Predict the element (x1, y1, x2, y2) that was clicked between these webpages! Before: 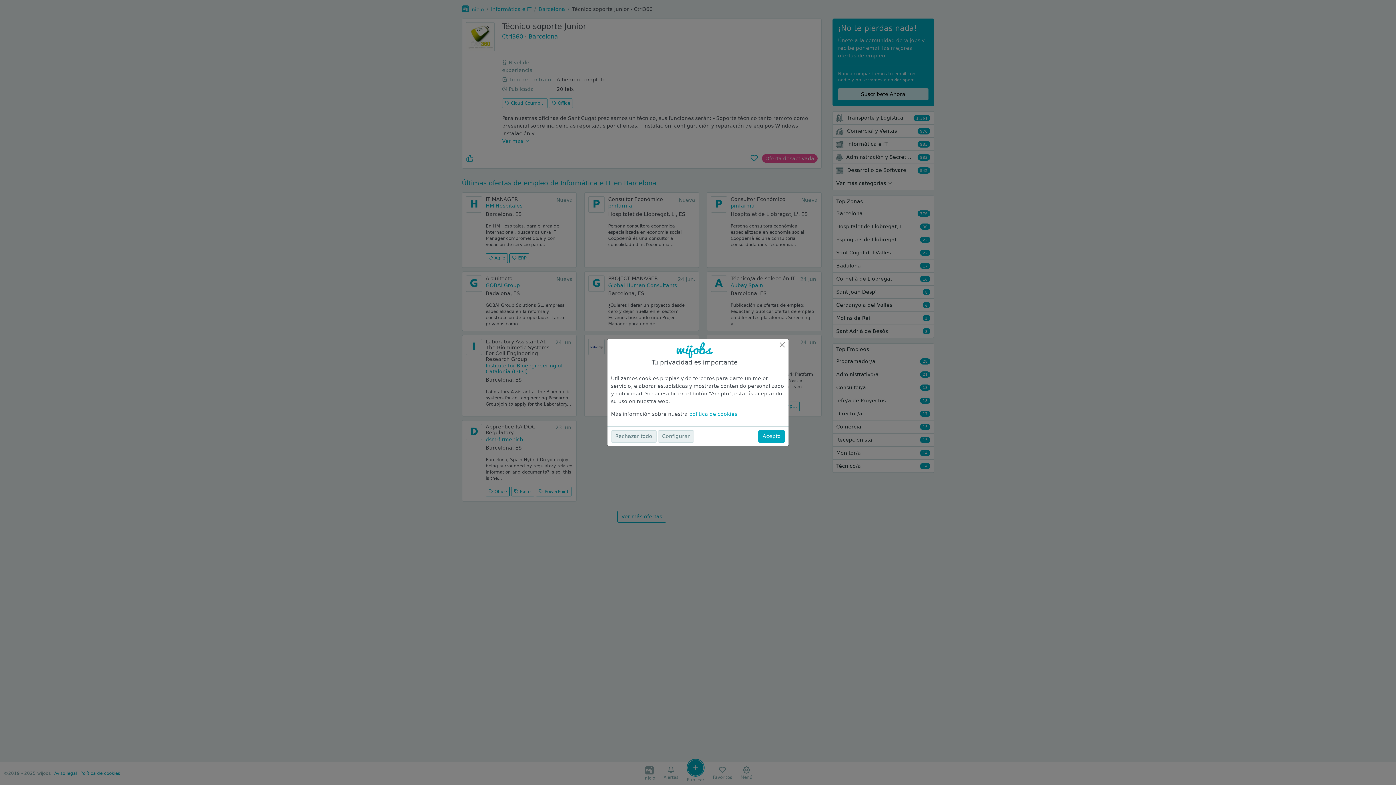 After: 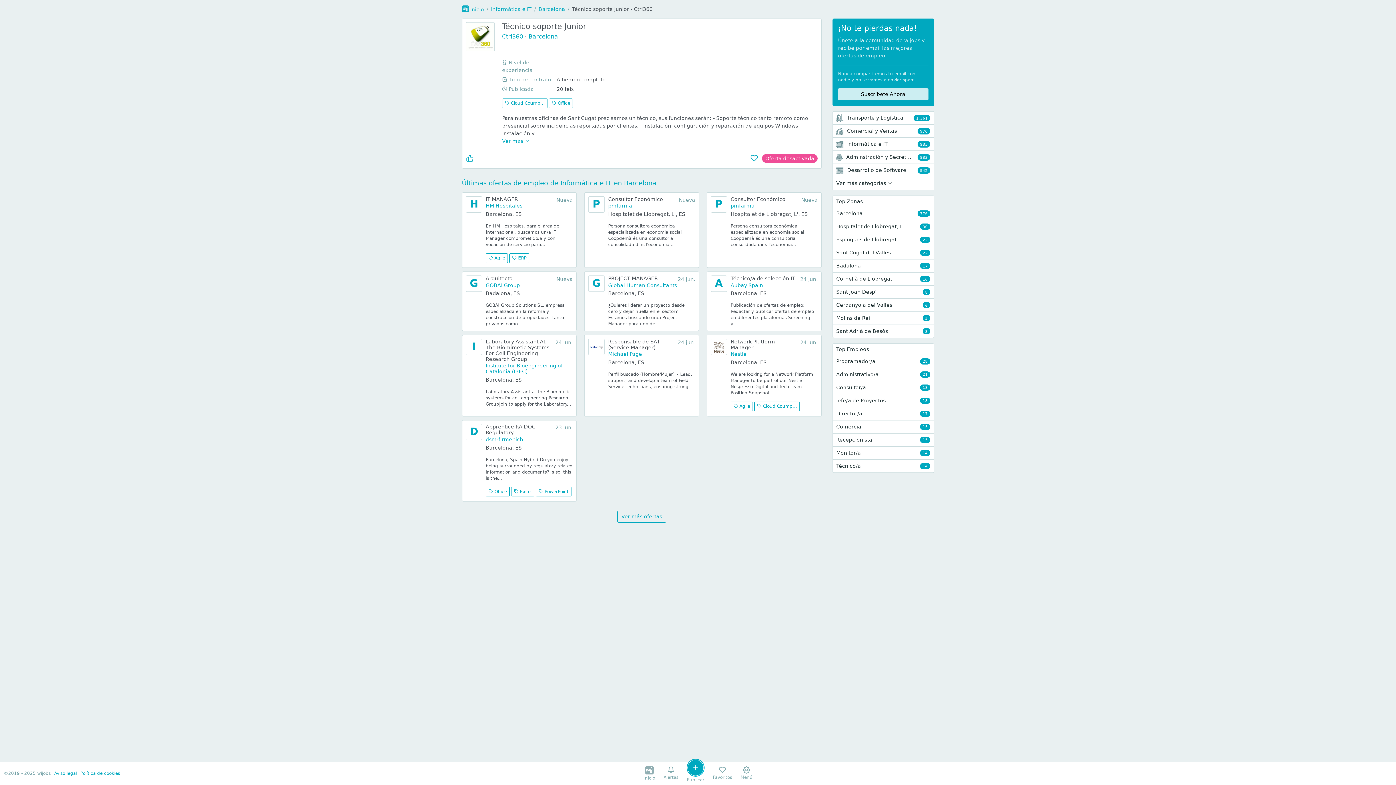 Action: bbox: (758, 430, 785, 442) label: Acepto